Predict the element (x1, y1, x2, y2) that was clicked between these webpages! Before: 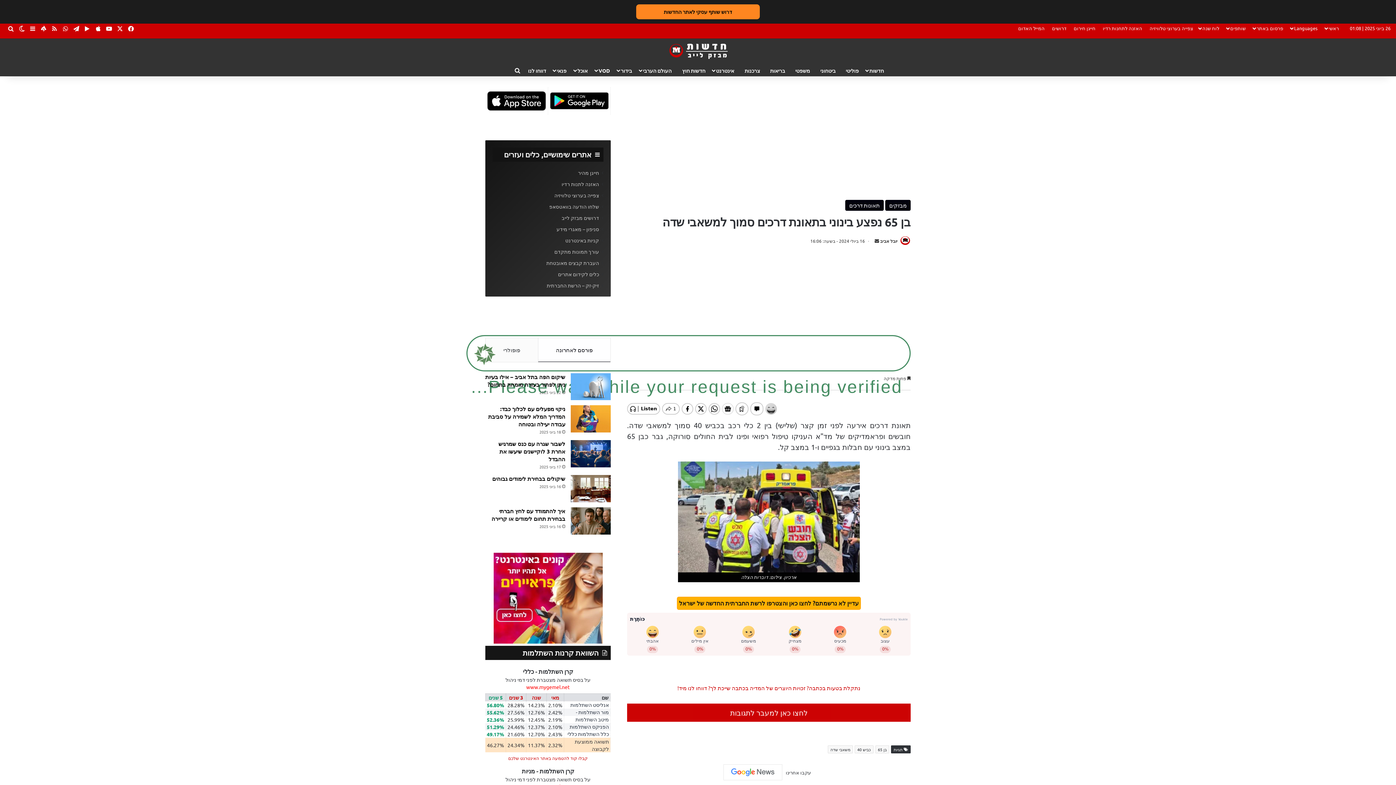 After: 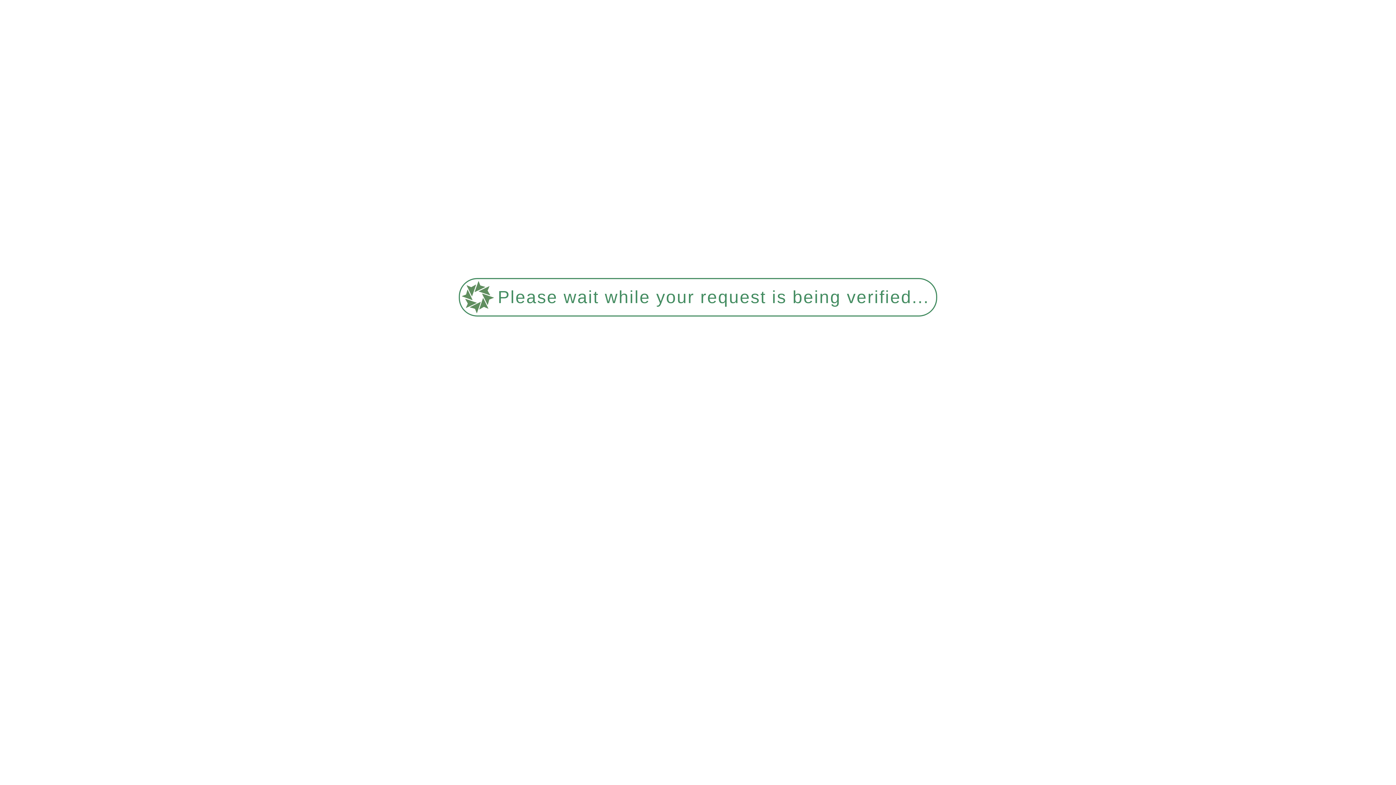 Action: bbox: (885, 200, 910, 210) label: מבזקים